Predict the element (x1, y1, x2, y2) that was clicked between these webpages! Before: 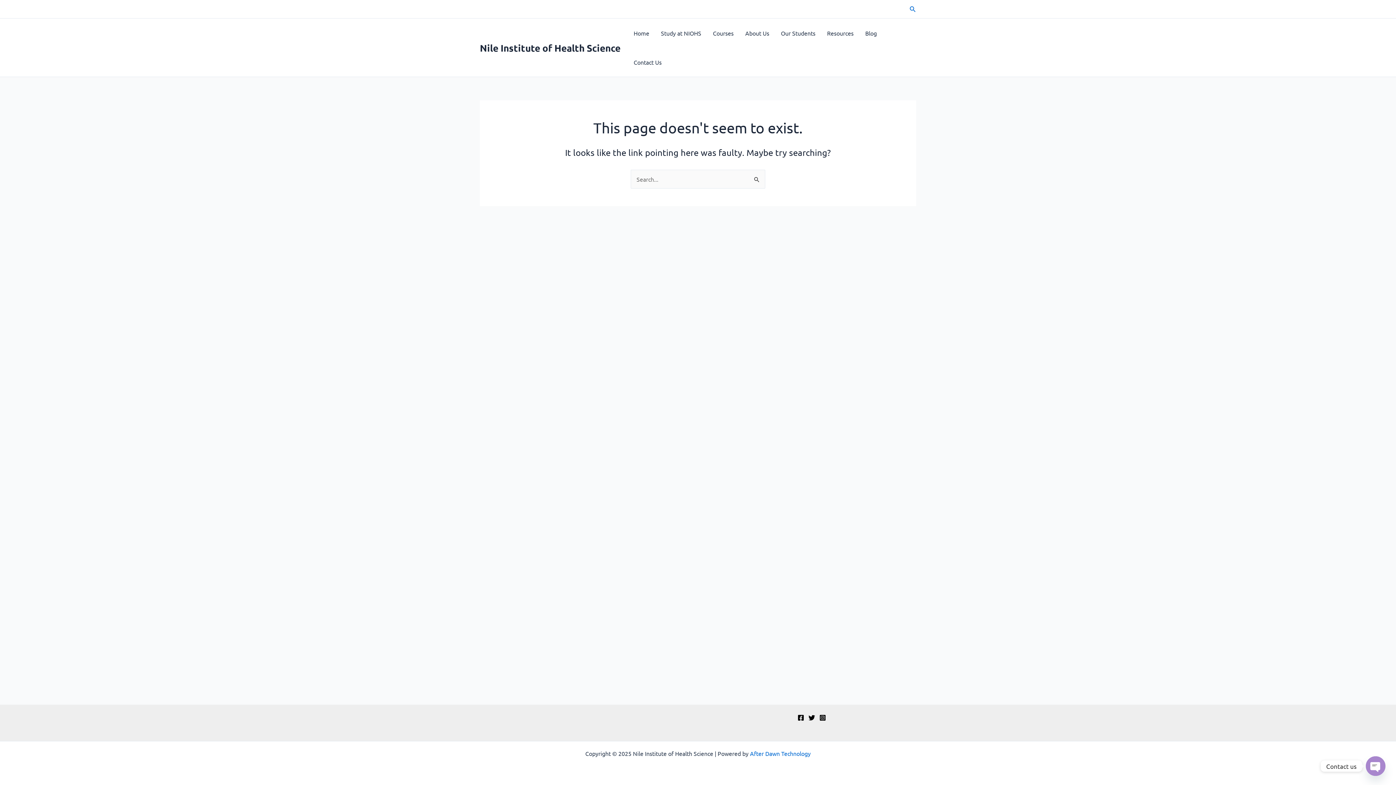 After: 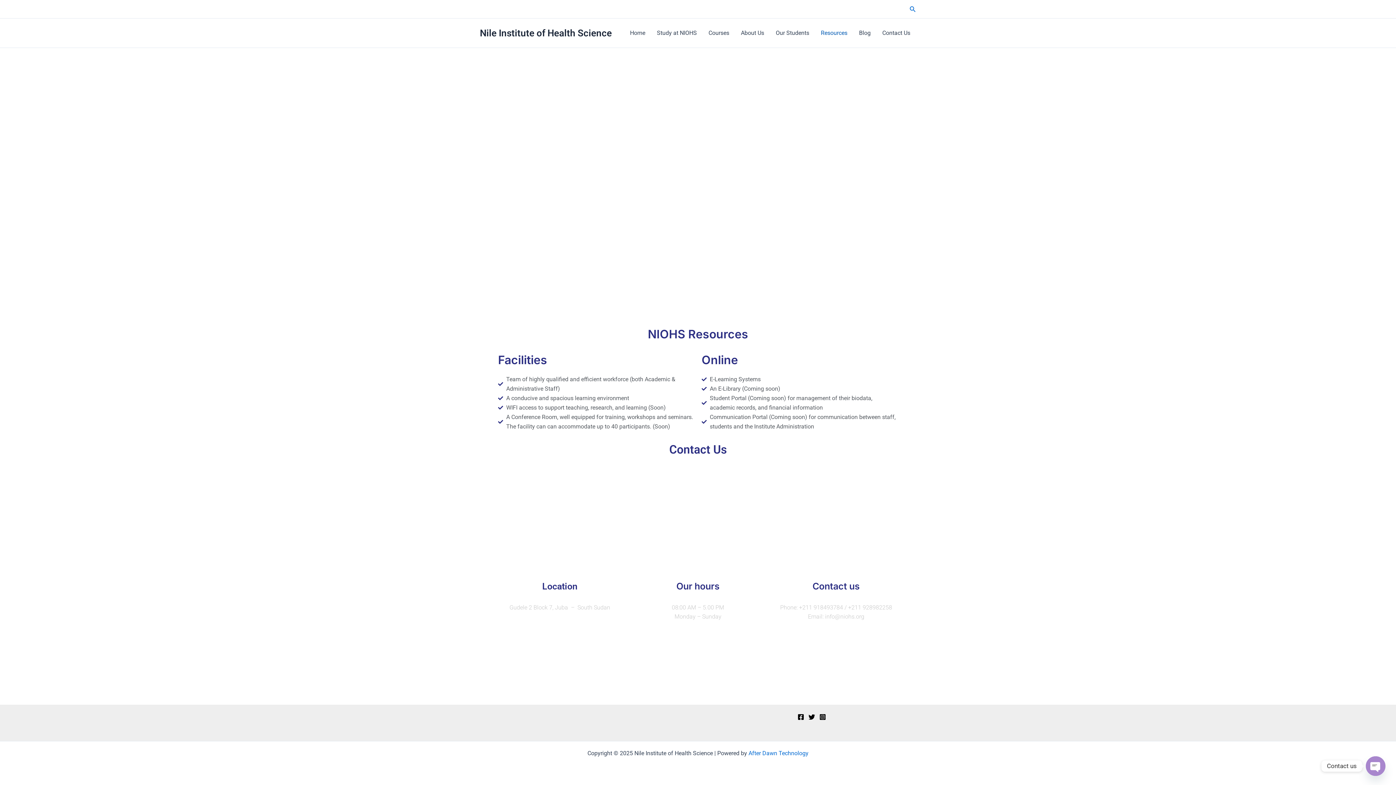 Action: label: Resources bbox: (821, 18, 859, 47)